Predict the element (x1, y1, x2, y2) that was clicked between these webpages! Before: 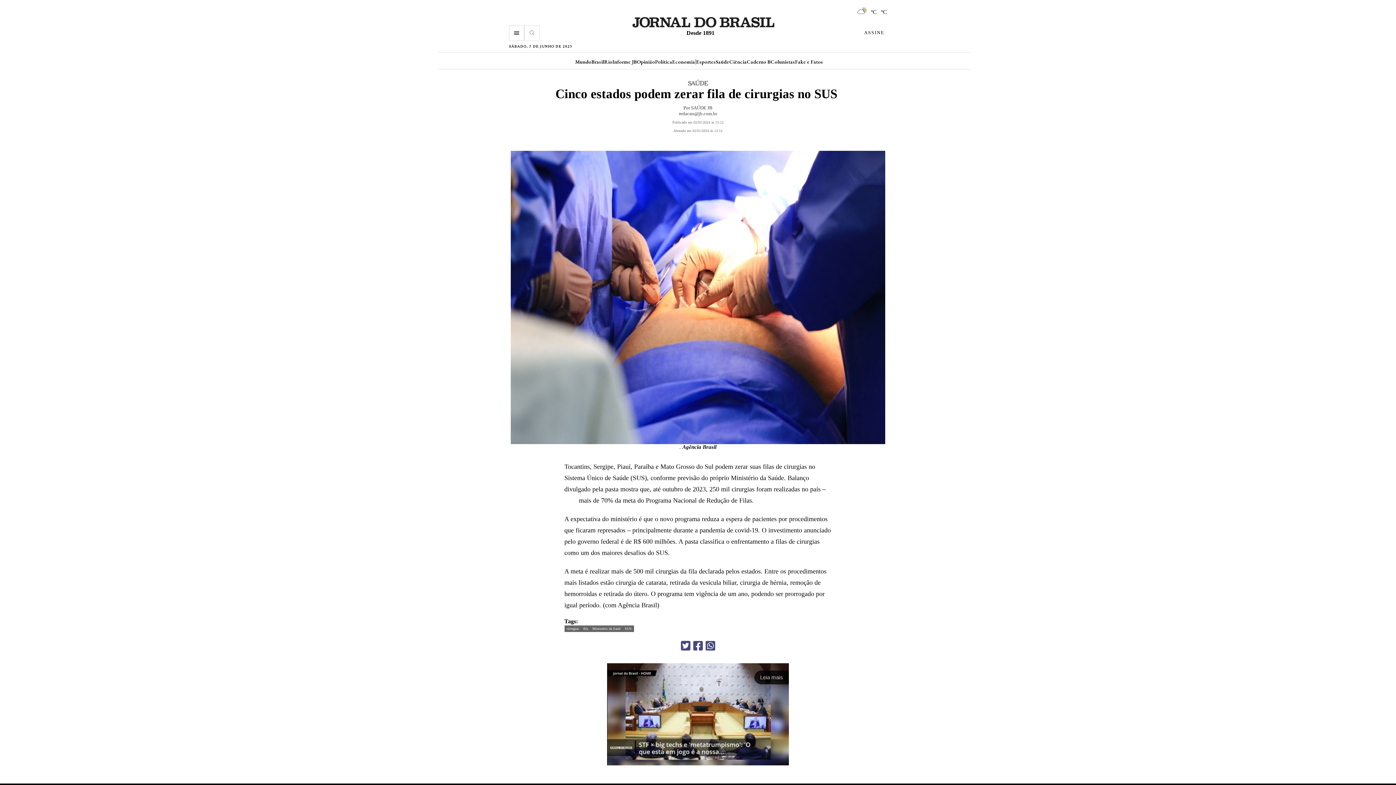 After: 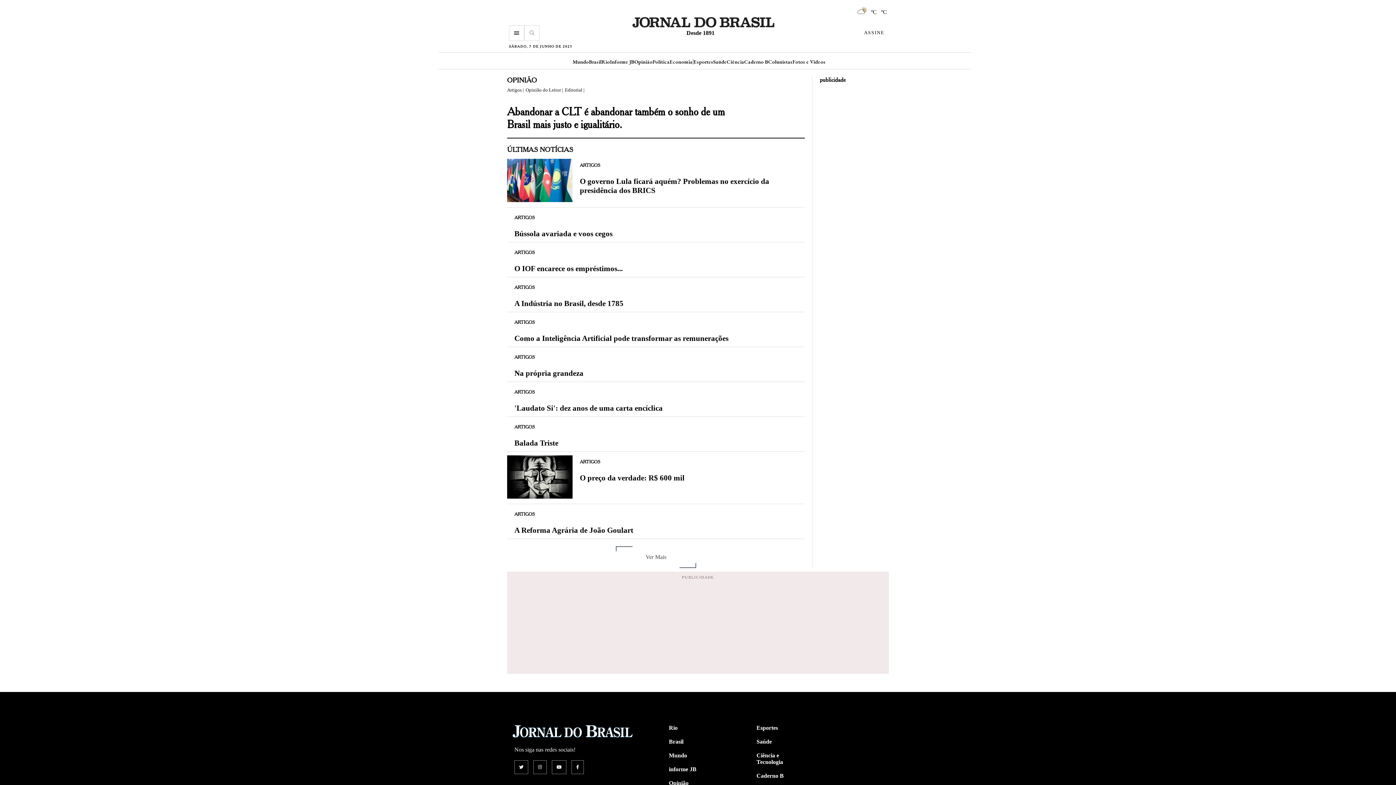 Action: label: Opinião bbox: (637, 58, 655, 65)